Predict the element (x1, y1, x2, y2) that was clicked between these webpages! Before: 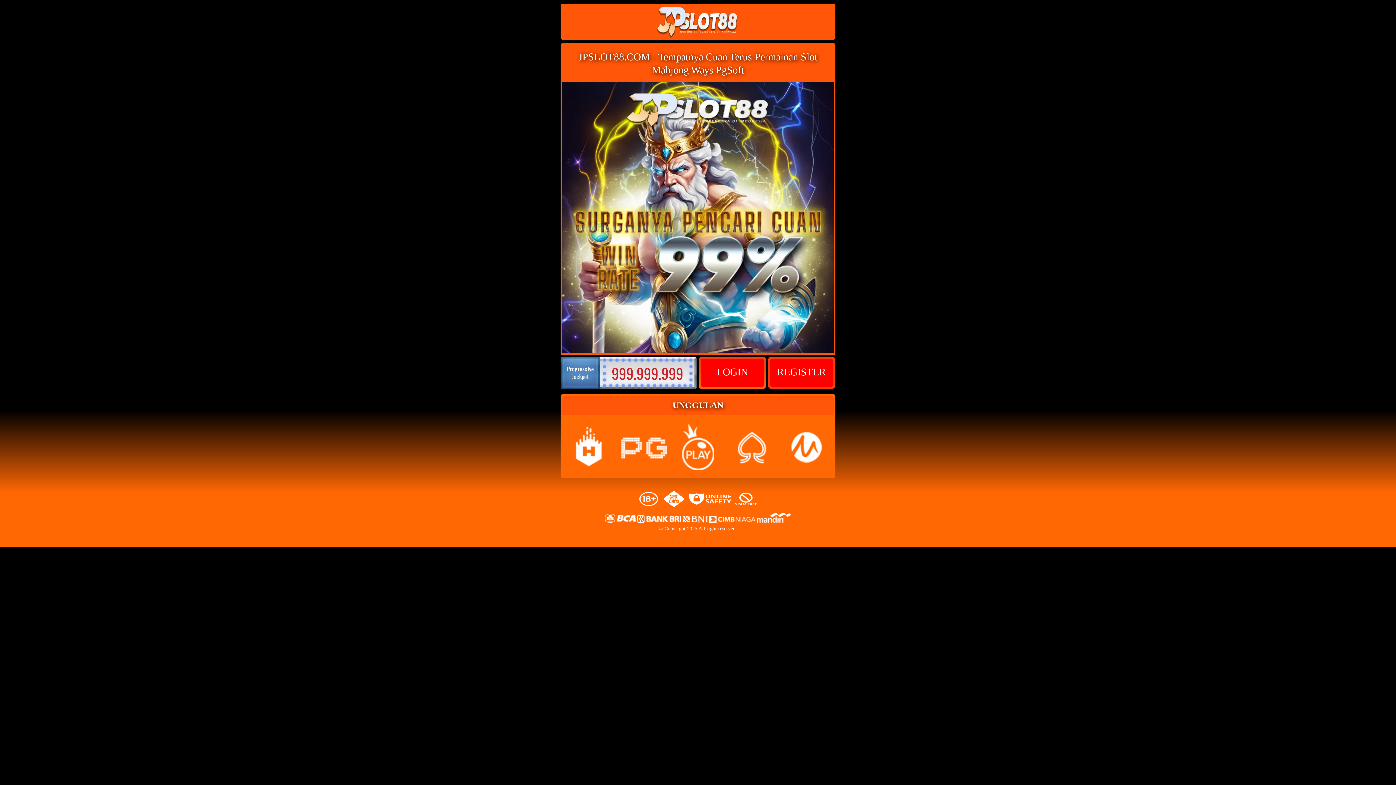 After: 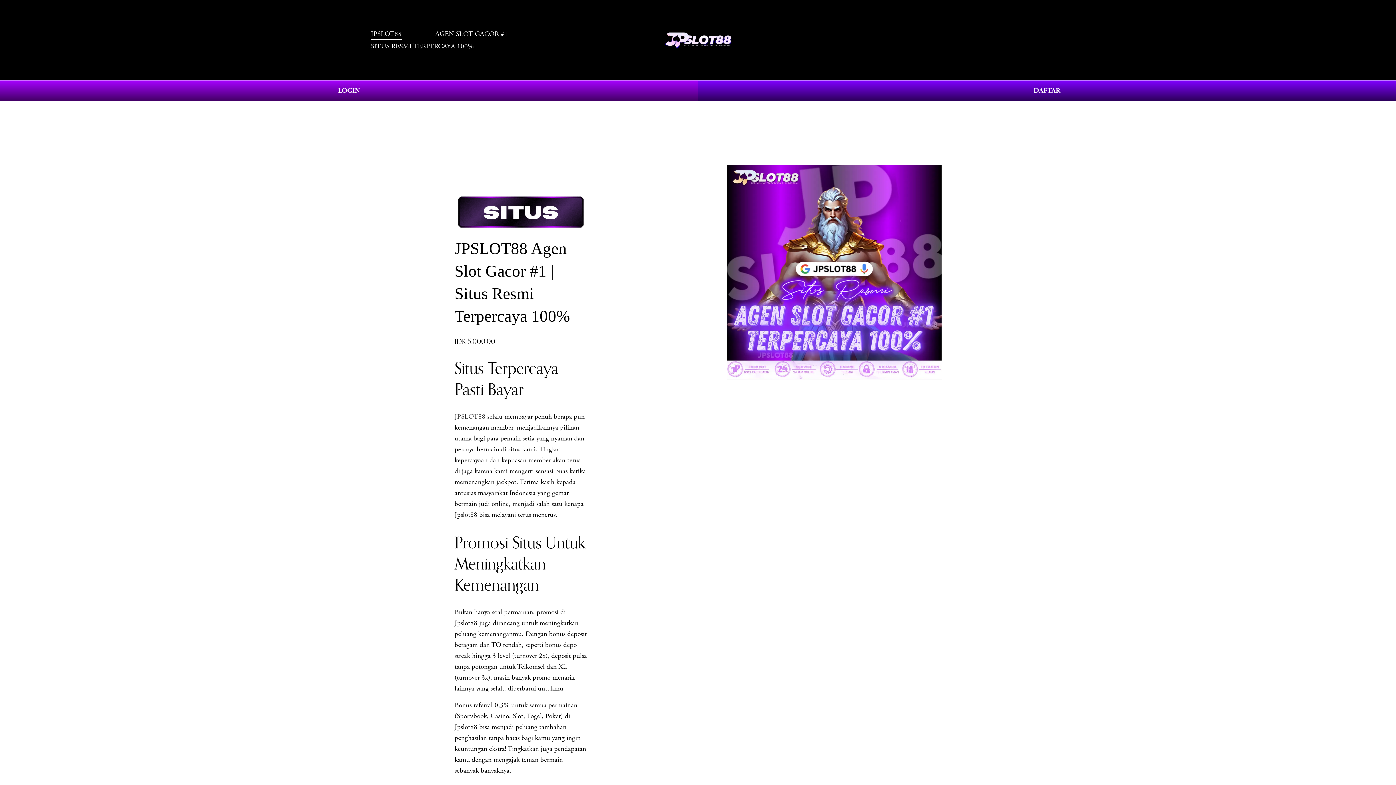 Action: label: LOGIN bbox: (701, 359, 763, 386)